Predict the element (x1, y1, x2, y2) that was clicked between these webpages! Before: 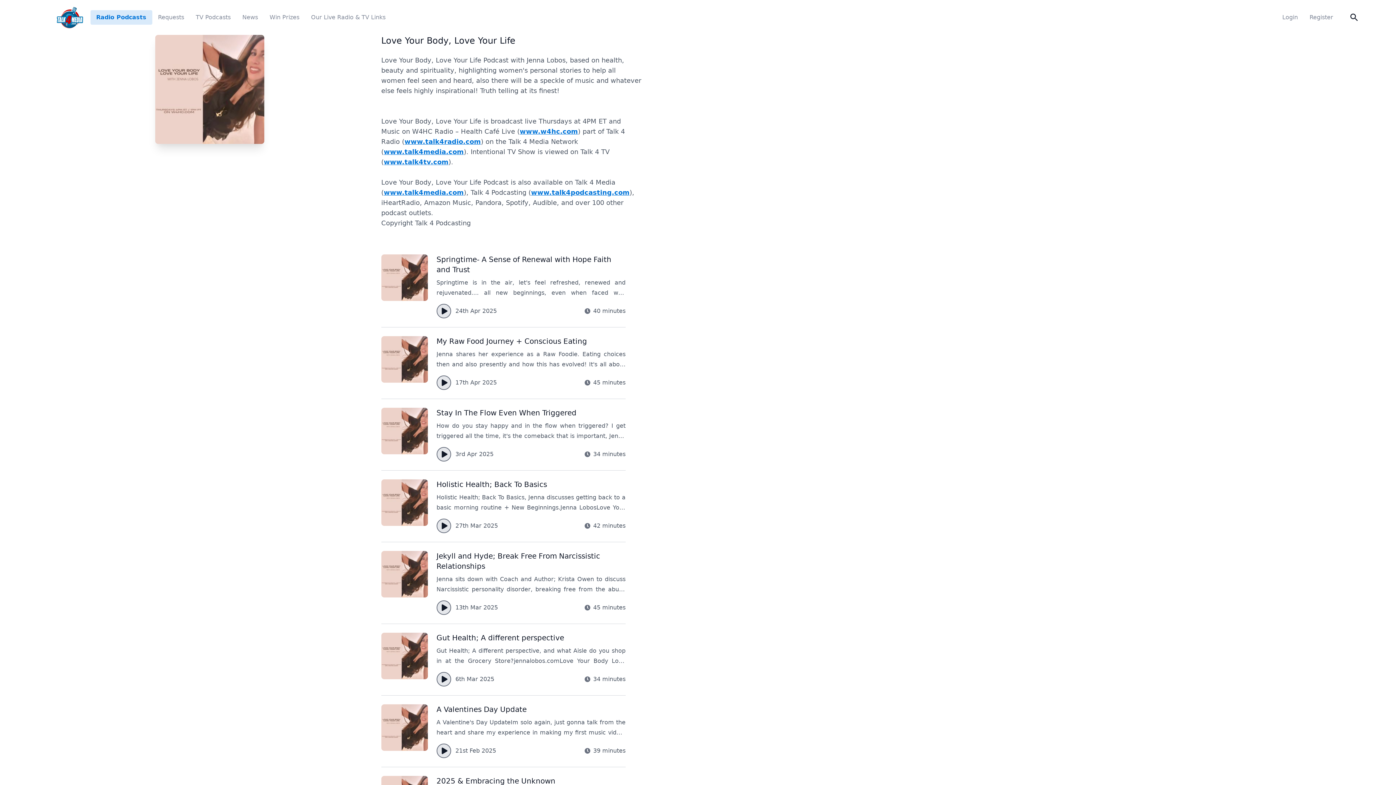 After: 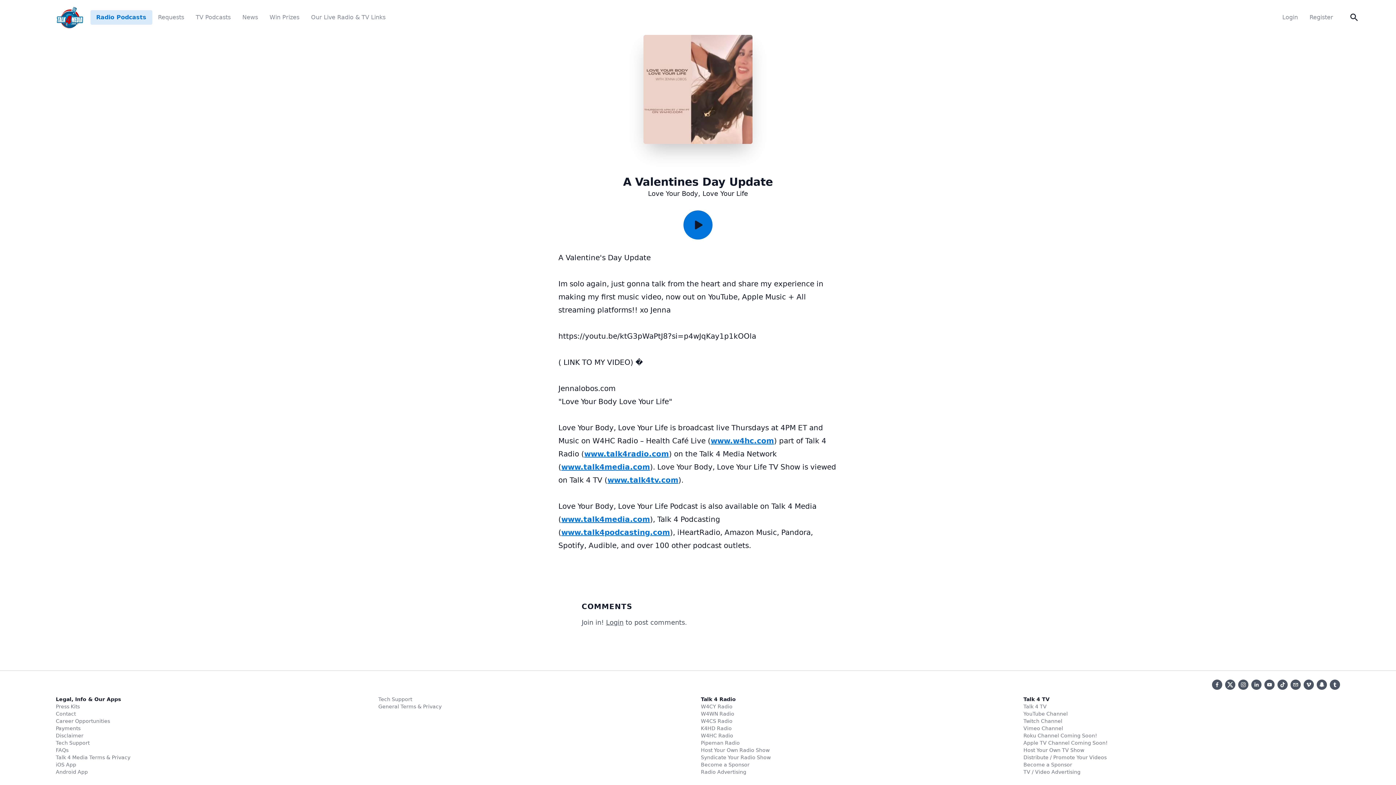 Action: bbox: (436, 704, 526, 714) label: A Valentines Day Update